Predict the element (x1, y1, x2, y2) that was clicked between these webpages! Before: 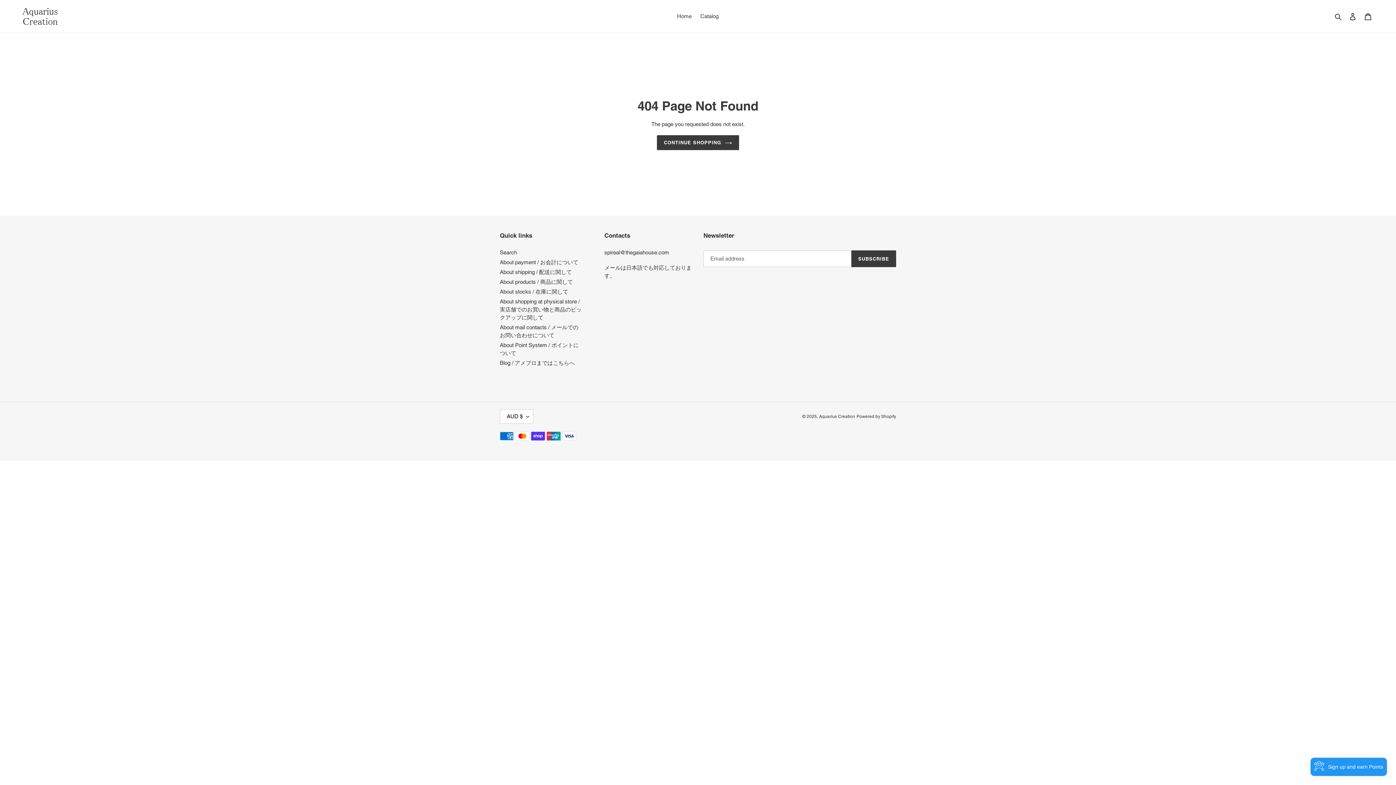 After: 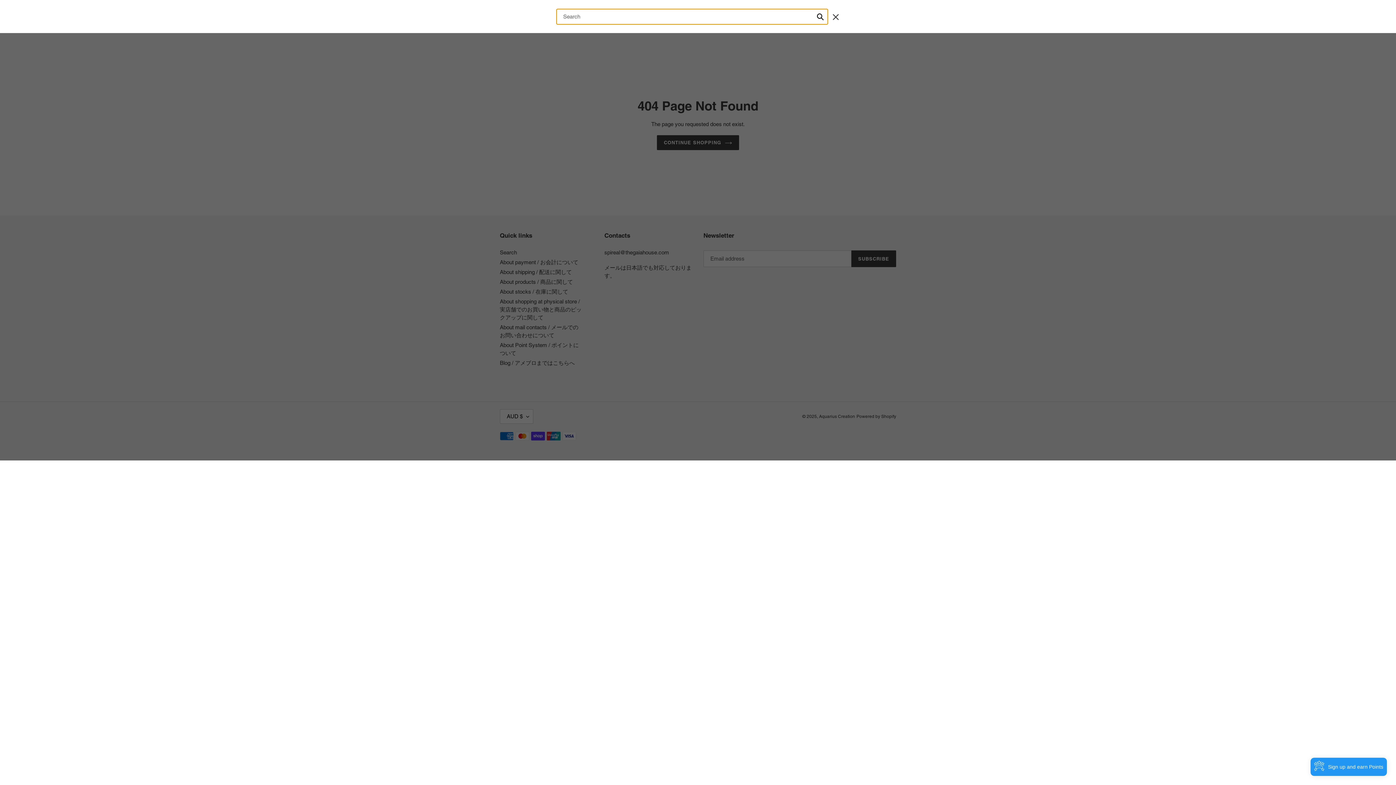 Action: bbox: (1332, 12, 1345, 20) label: Search